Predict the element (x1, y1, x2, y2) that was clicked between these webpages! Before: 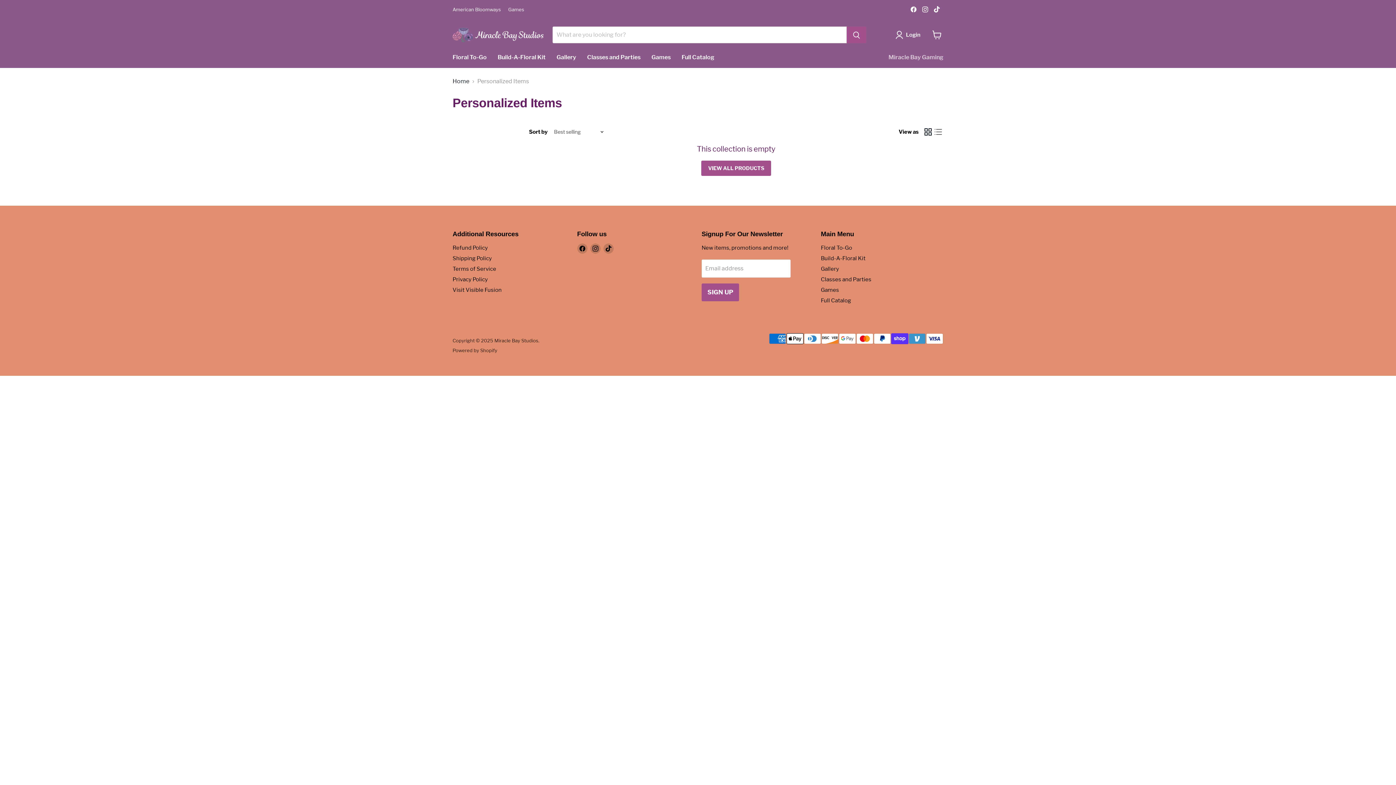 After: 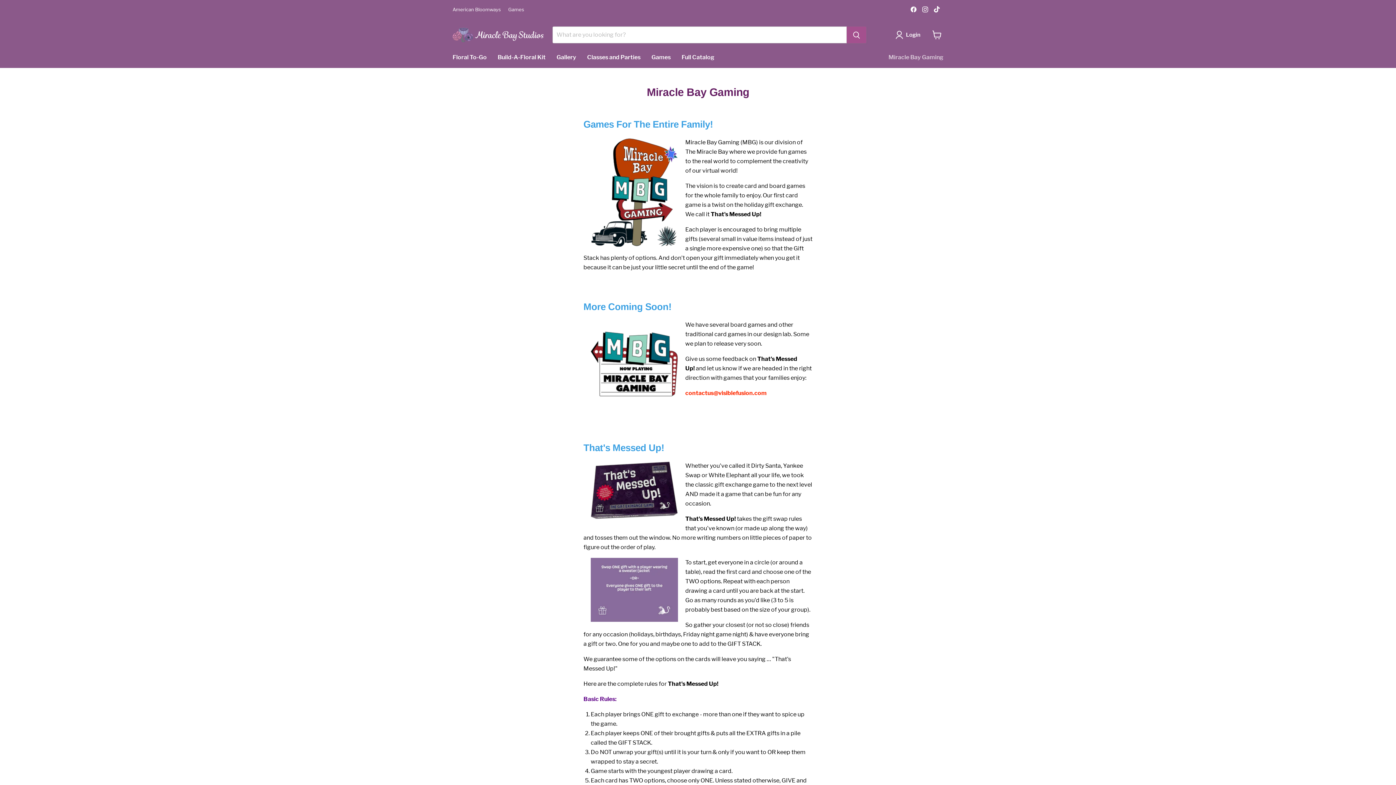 Action: bbox: (883, 49, 949, 65) label: Miracle Bay Gaming